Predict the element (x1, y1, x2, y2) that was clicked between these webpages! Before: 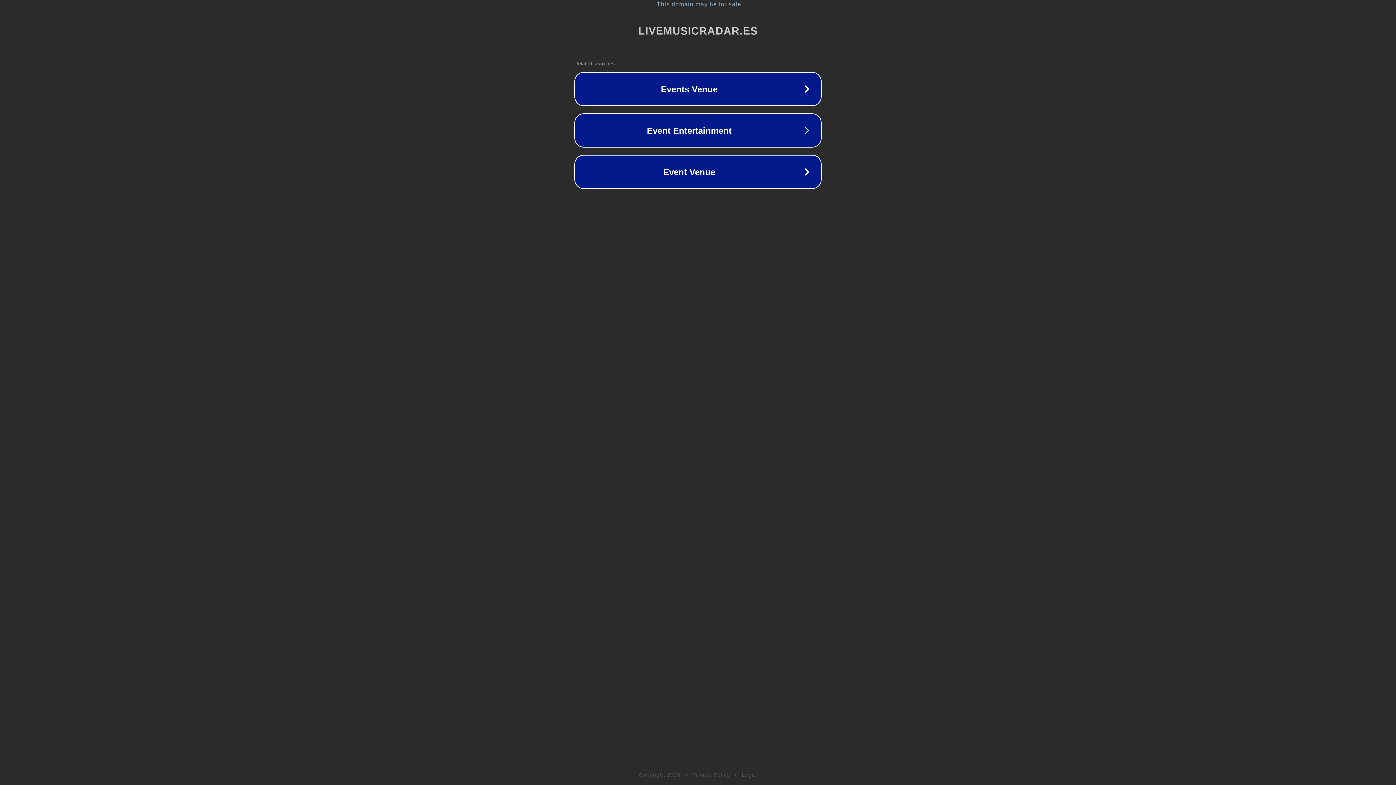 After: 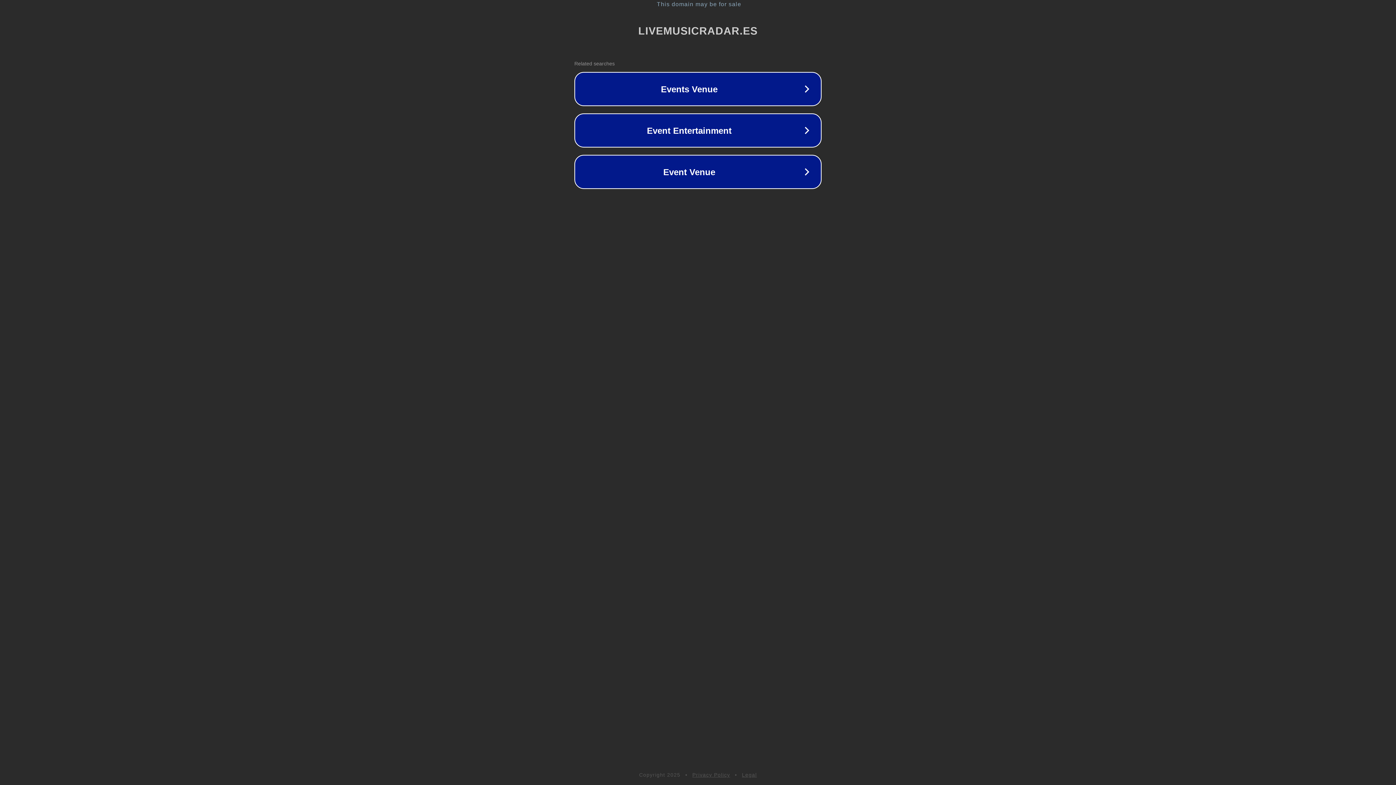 Action: bbox: (692, 772, 730, 778) label: Privacy Policy